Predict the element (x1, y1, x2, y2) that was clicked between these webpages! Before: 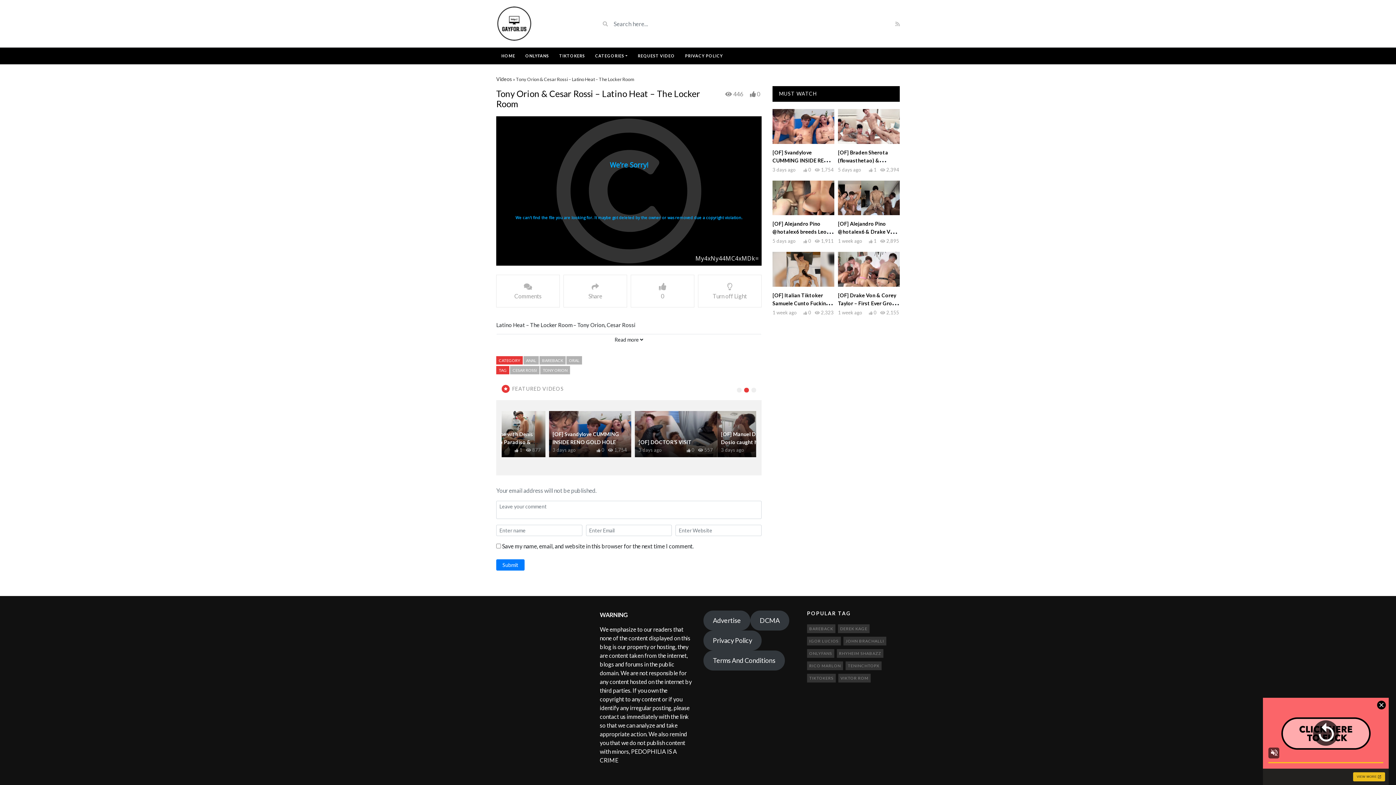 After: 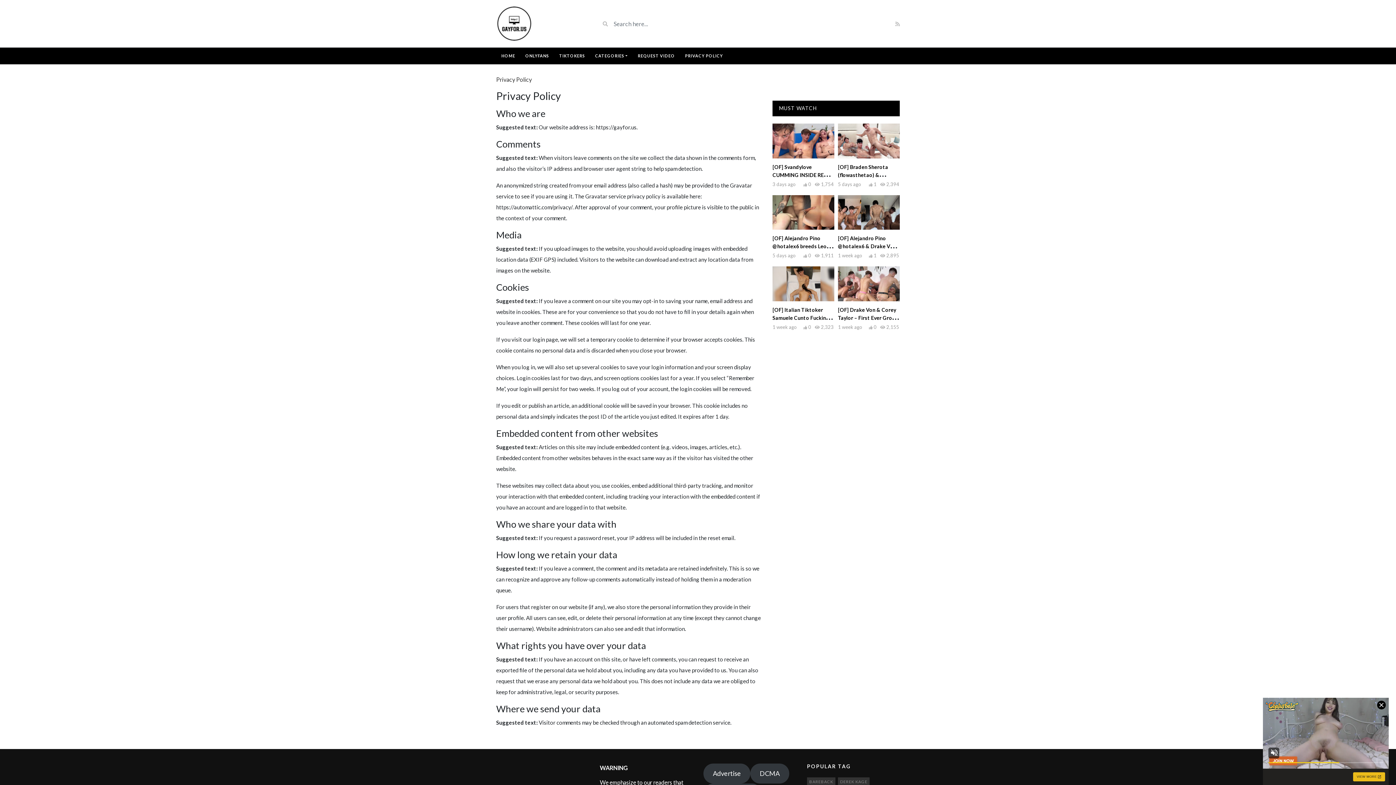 Action: bbox: (680, 47, 728, 64) label: PRIVACY POLICY